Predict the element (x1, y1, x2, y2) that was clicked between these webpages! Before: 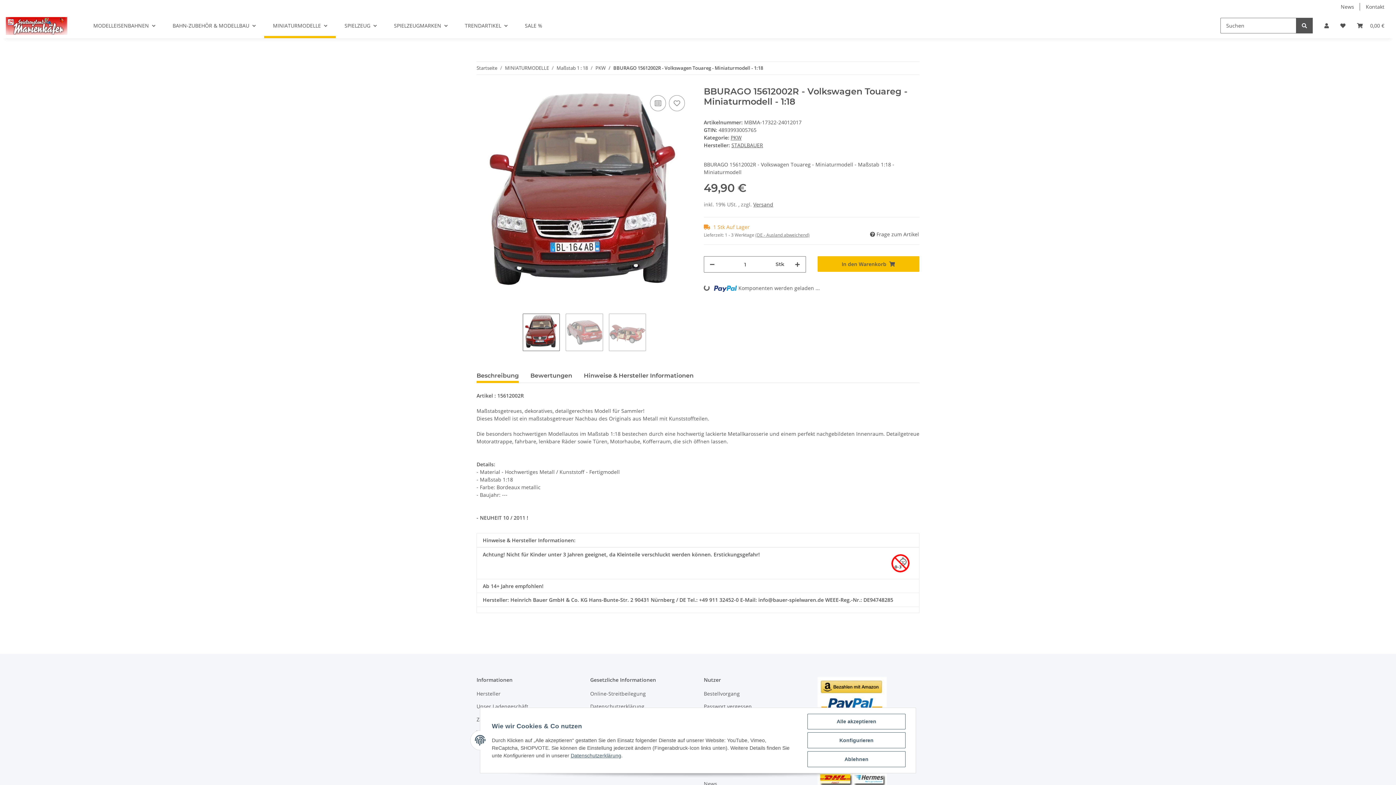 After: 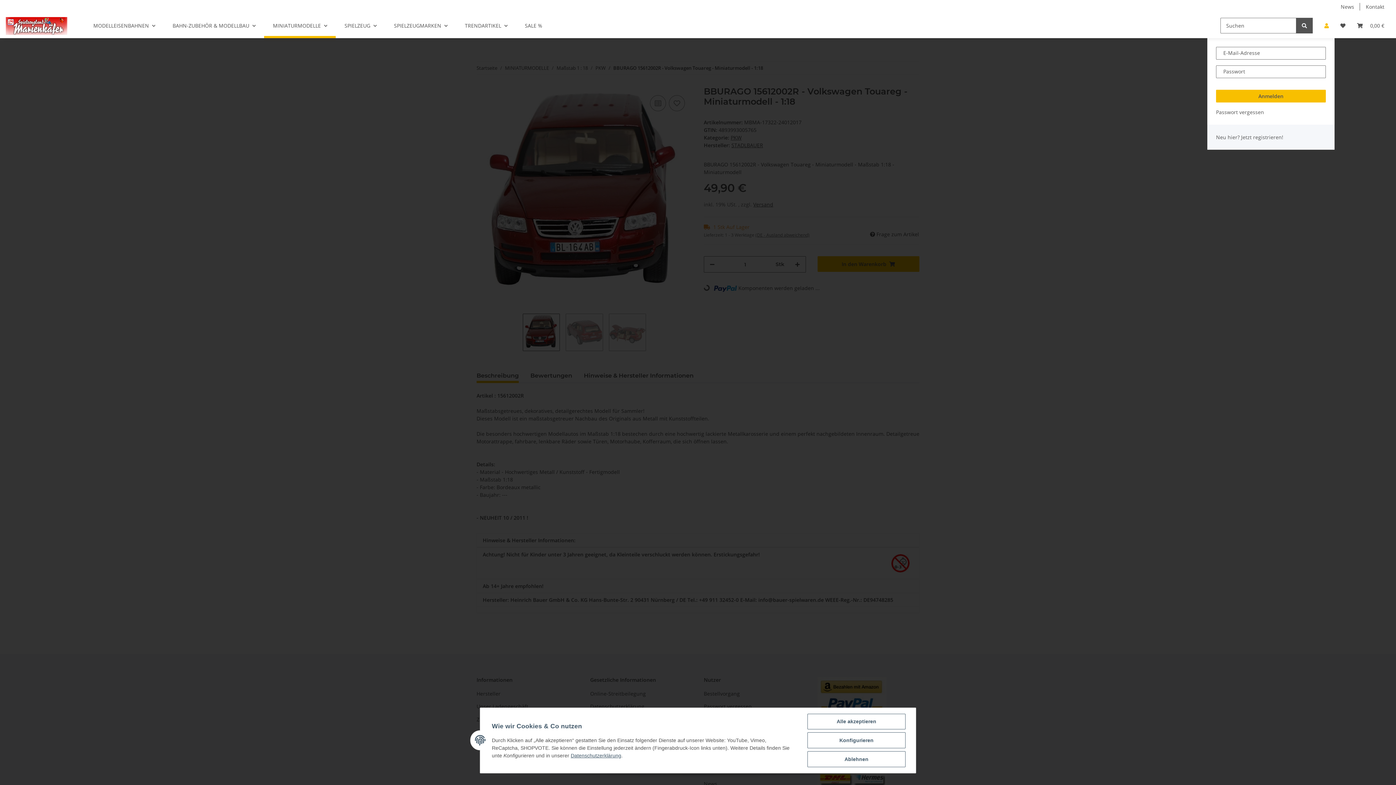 Action: bbox: (1318, 13, 1334, 38) label: Mein Konto